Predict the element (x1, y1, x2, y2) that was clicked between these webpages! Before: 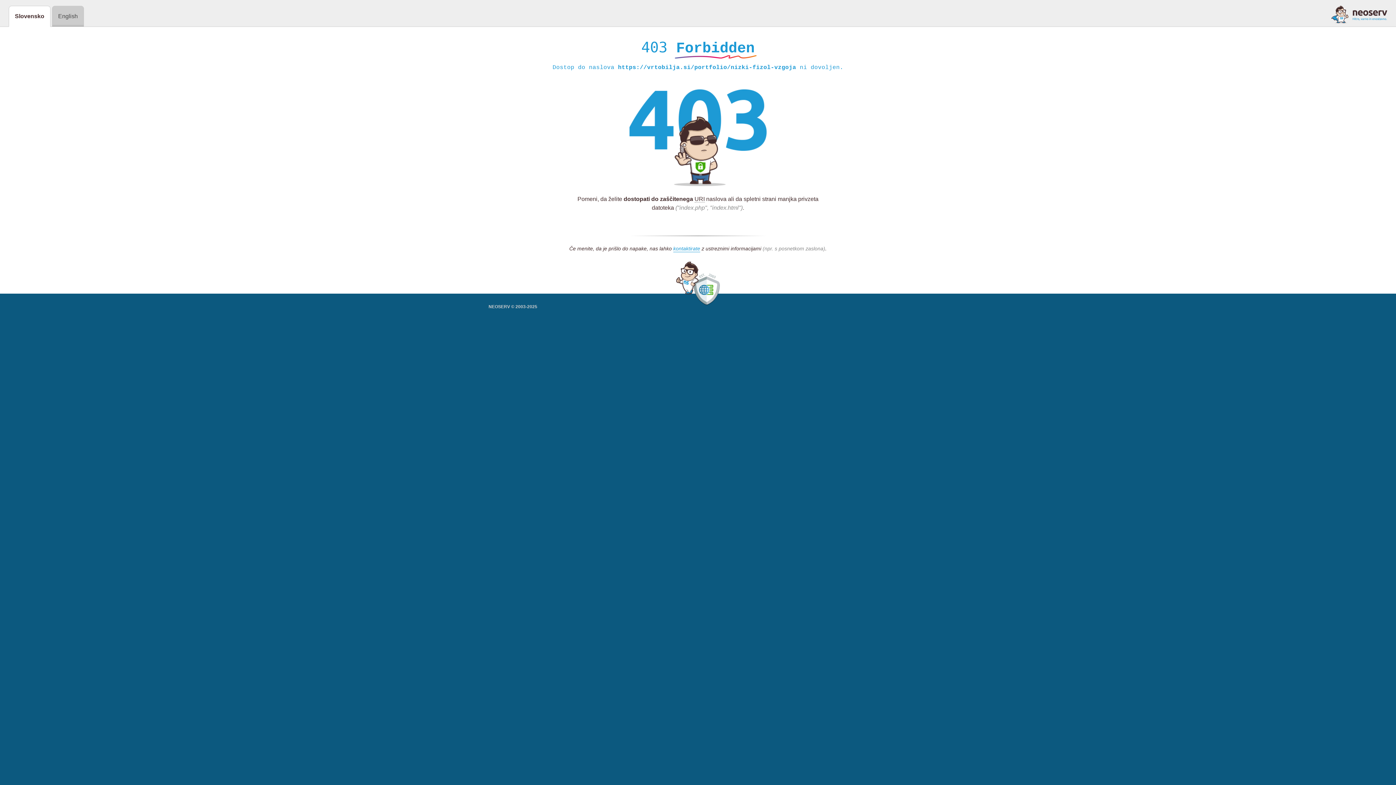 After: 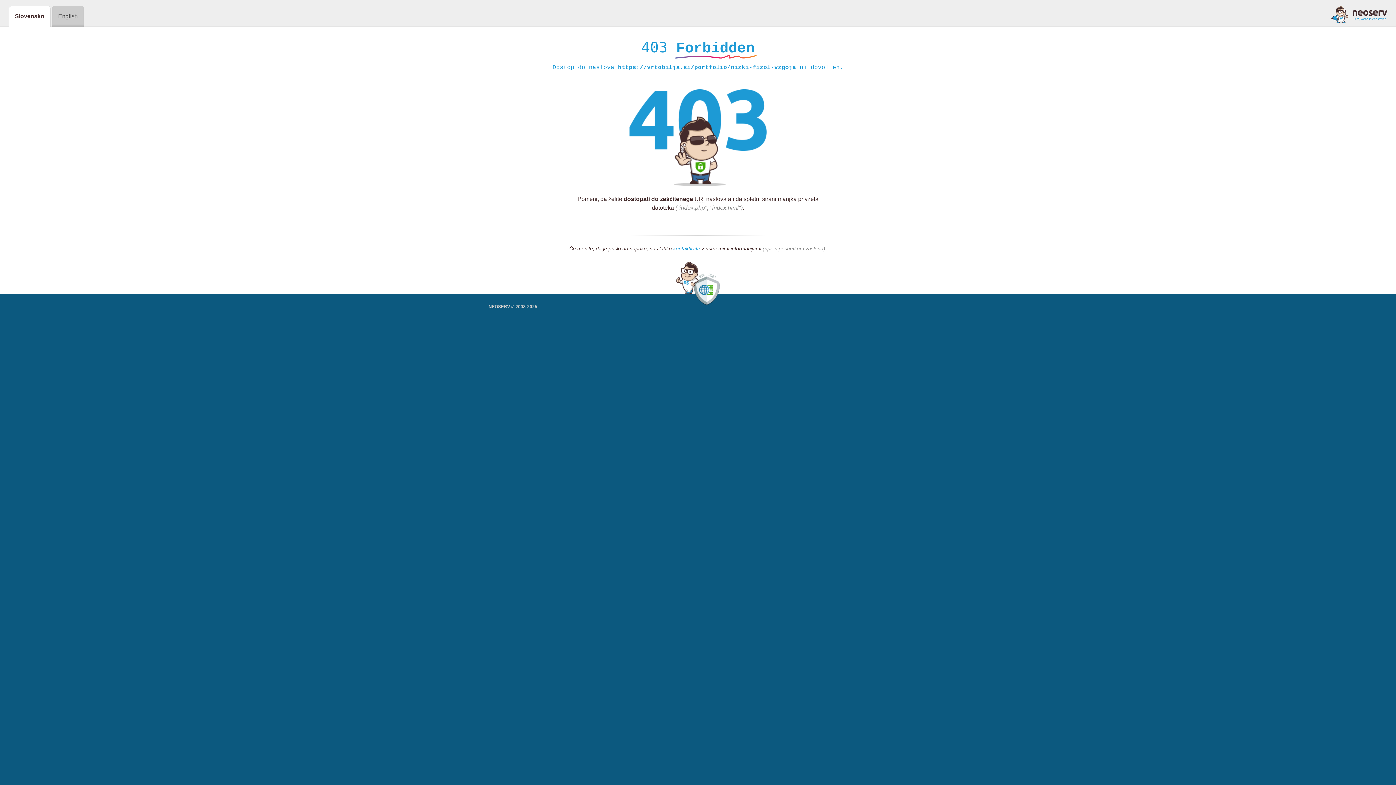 Action: bbox: (1331, 5, 1387, 23)